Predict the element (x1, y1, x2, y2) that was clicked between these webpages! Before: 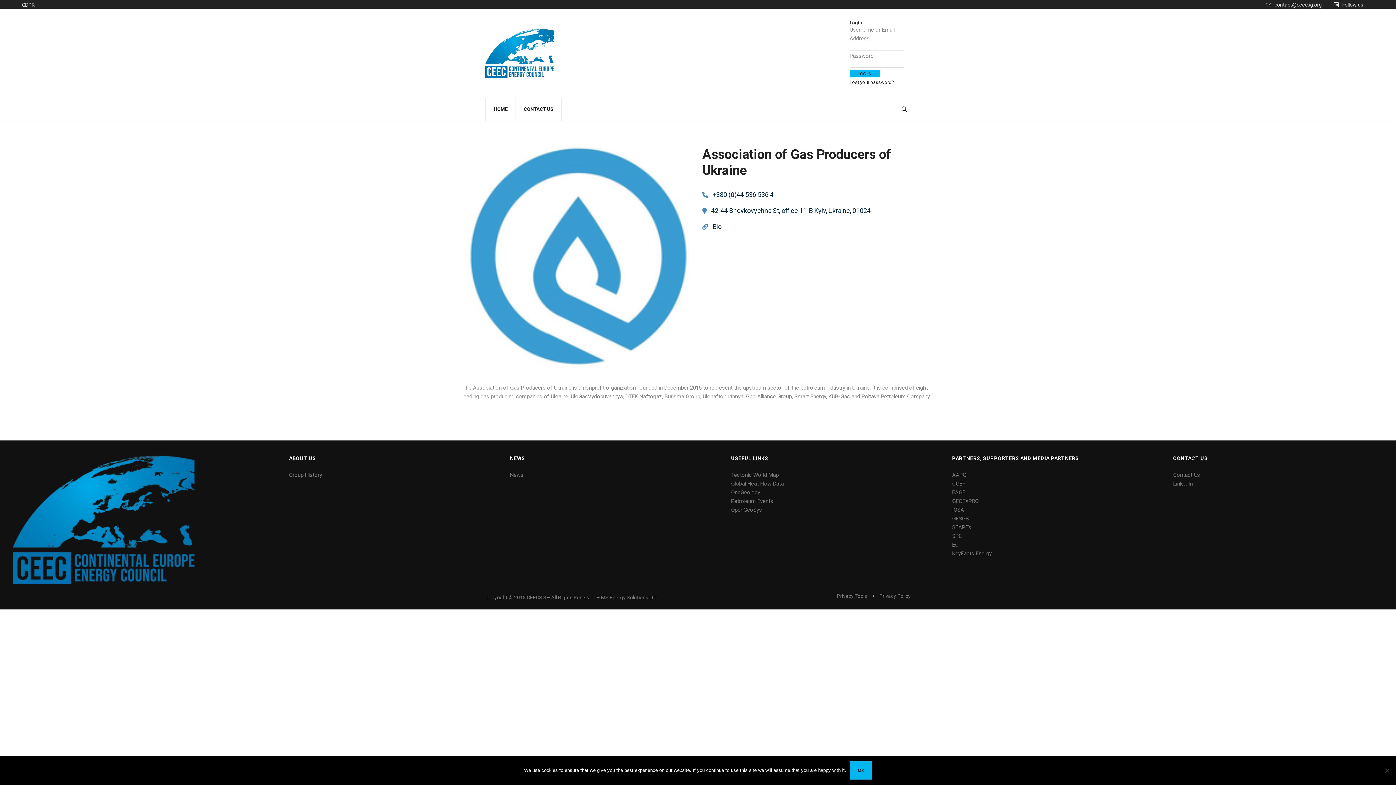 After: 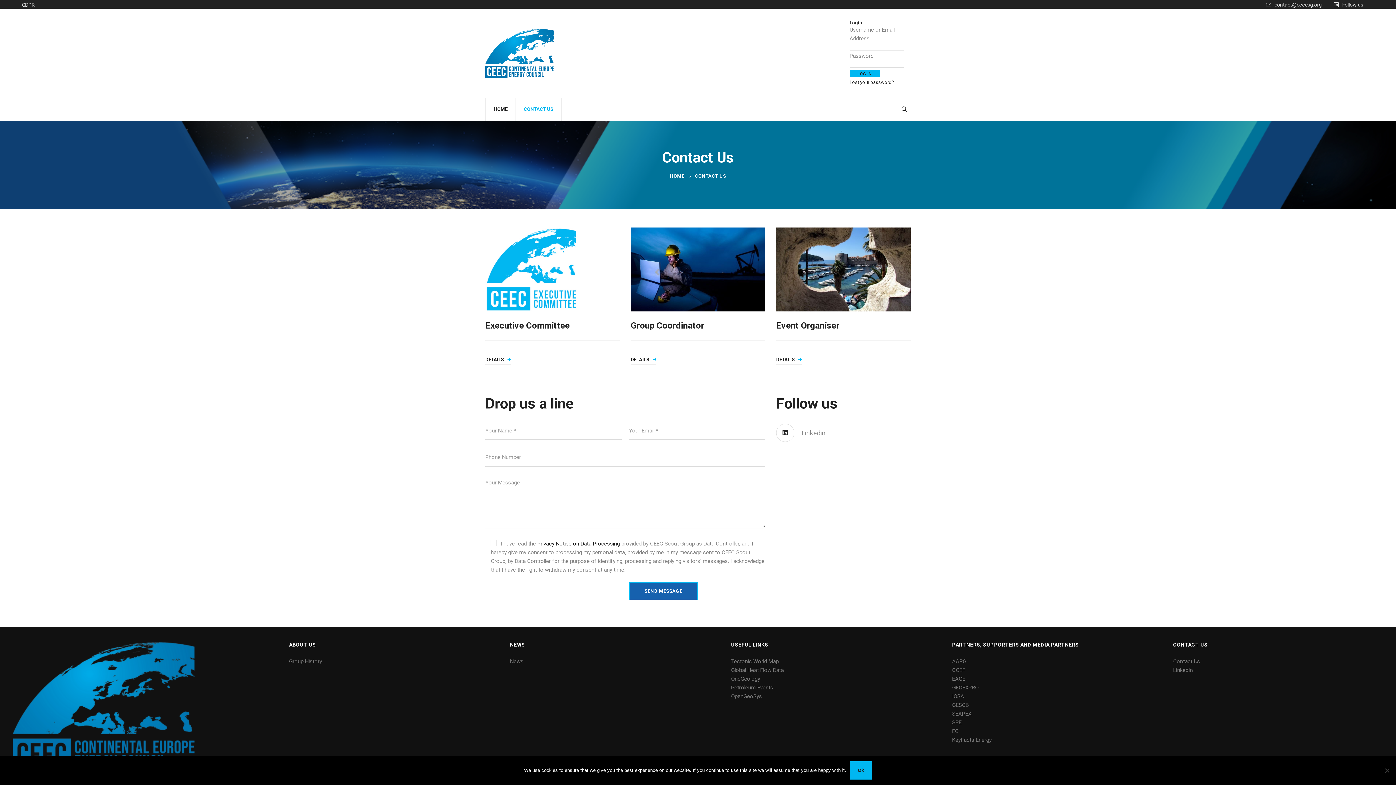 Action: bbox: (516, 98, 561, 120) label: CONTACT US